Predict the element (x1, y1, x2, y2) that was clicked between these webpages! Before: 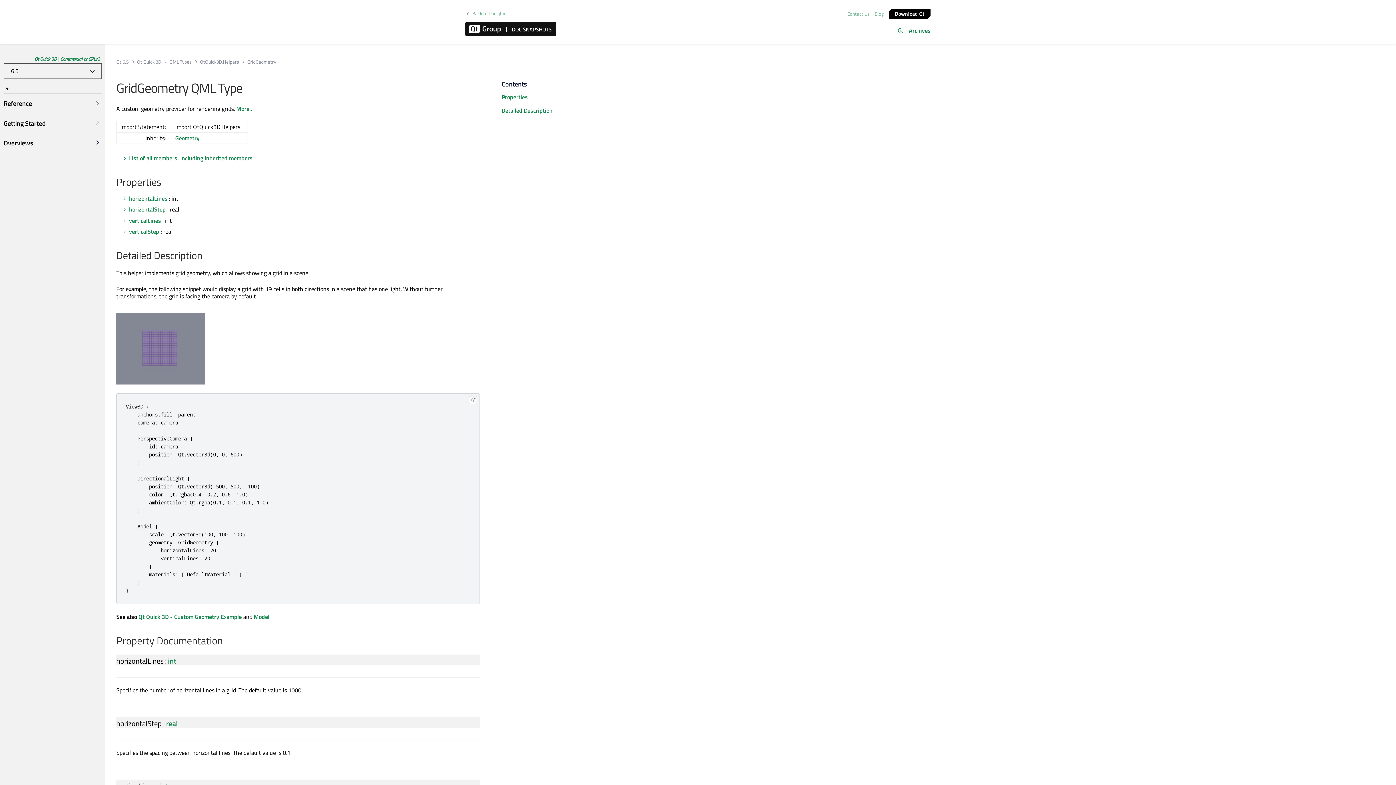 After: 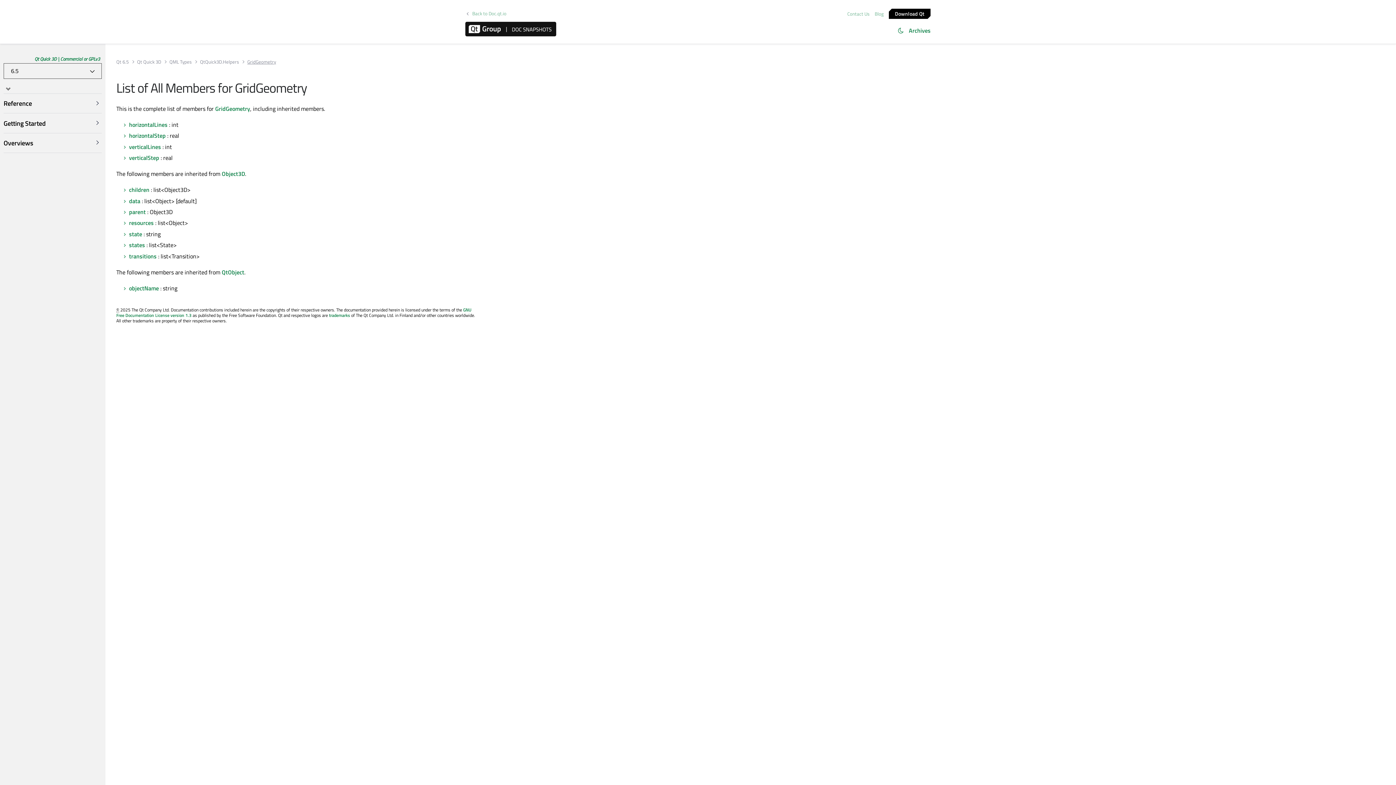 Action: bbox: (129, 153, 252, 162) label: List of all members, including inherited members